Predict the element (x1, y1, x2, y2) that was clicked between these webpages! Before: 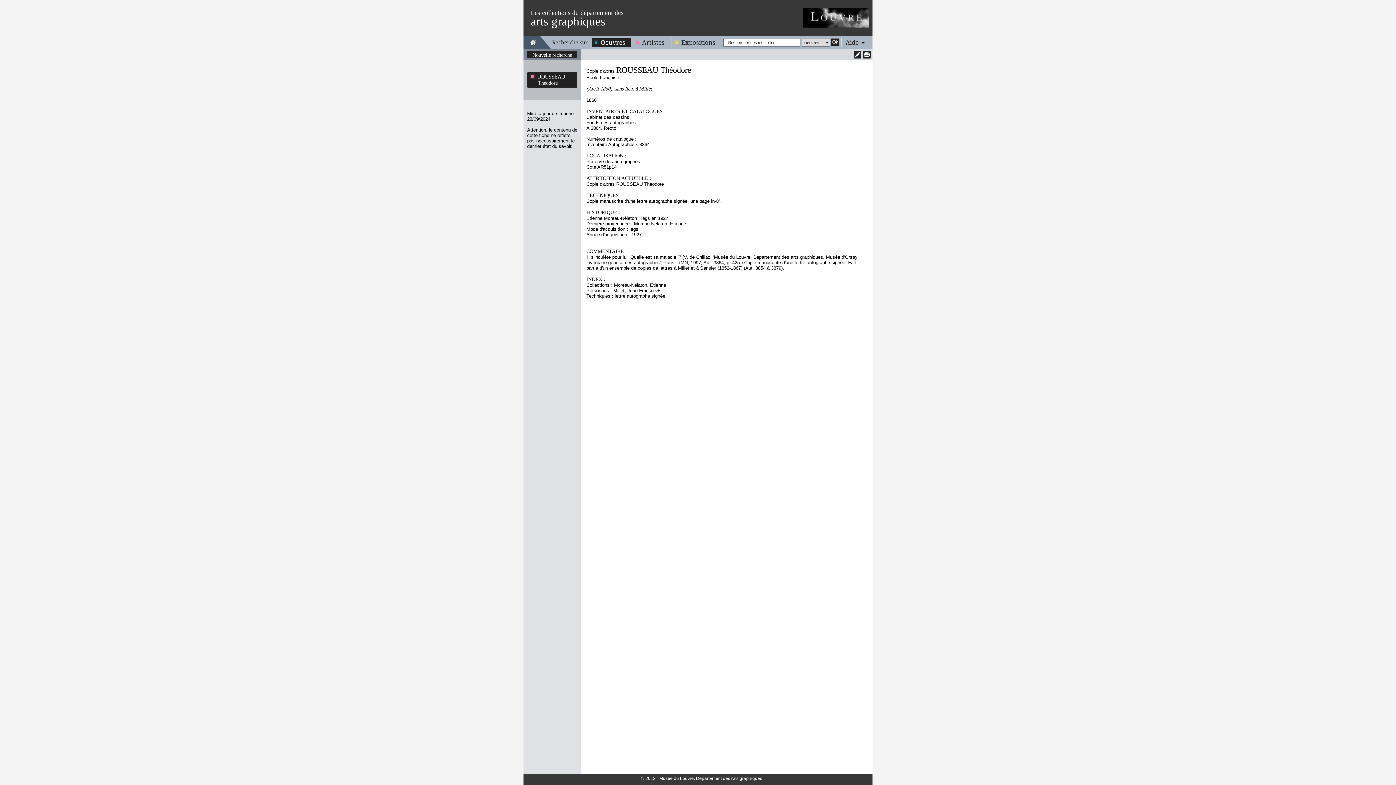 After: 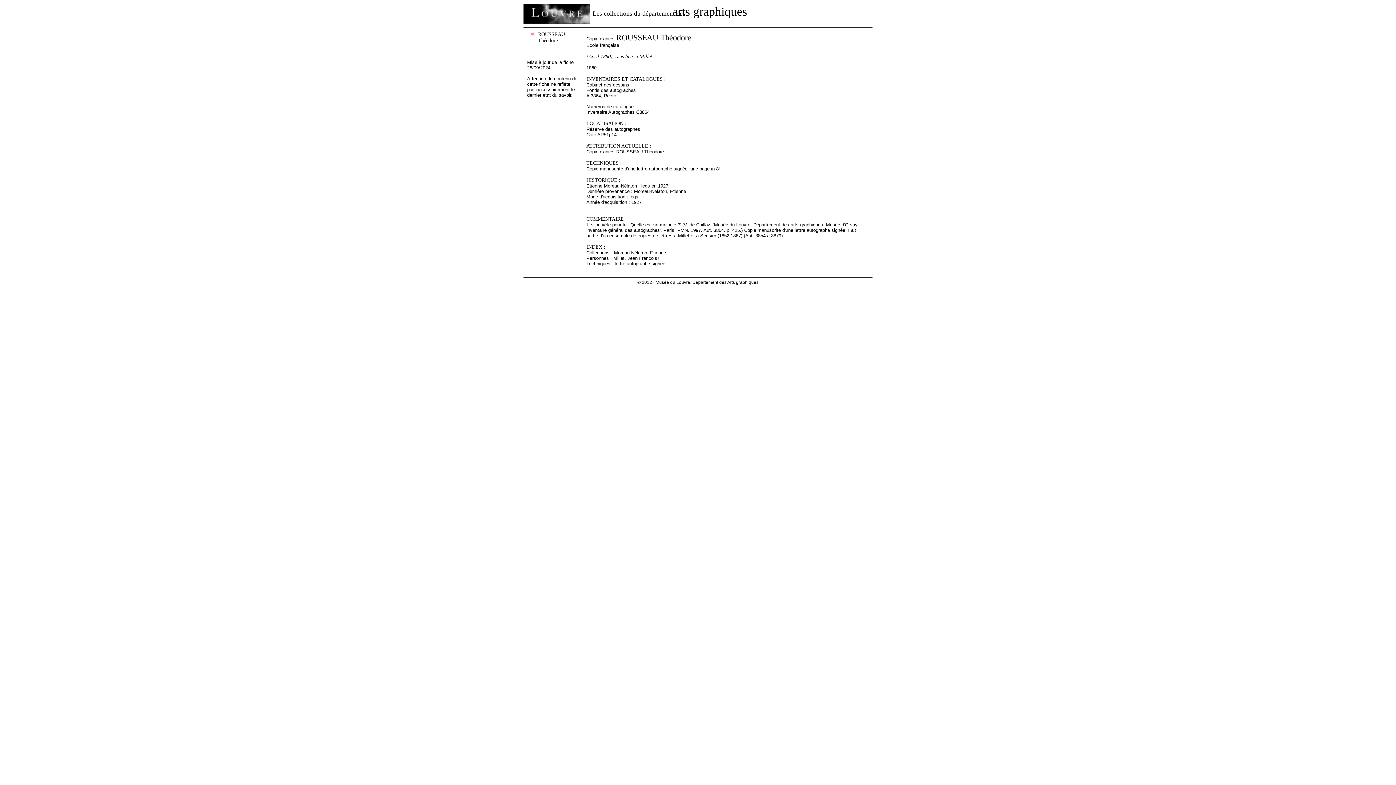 Action: bbox: (863, 50, 870, 58)